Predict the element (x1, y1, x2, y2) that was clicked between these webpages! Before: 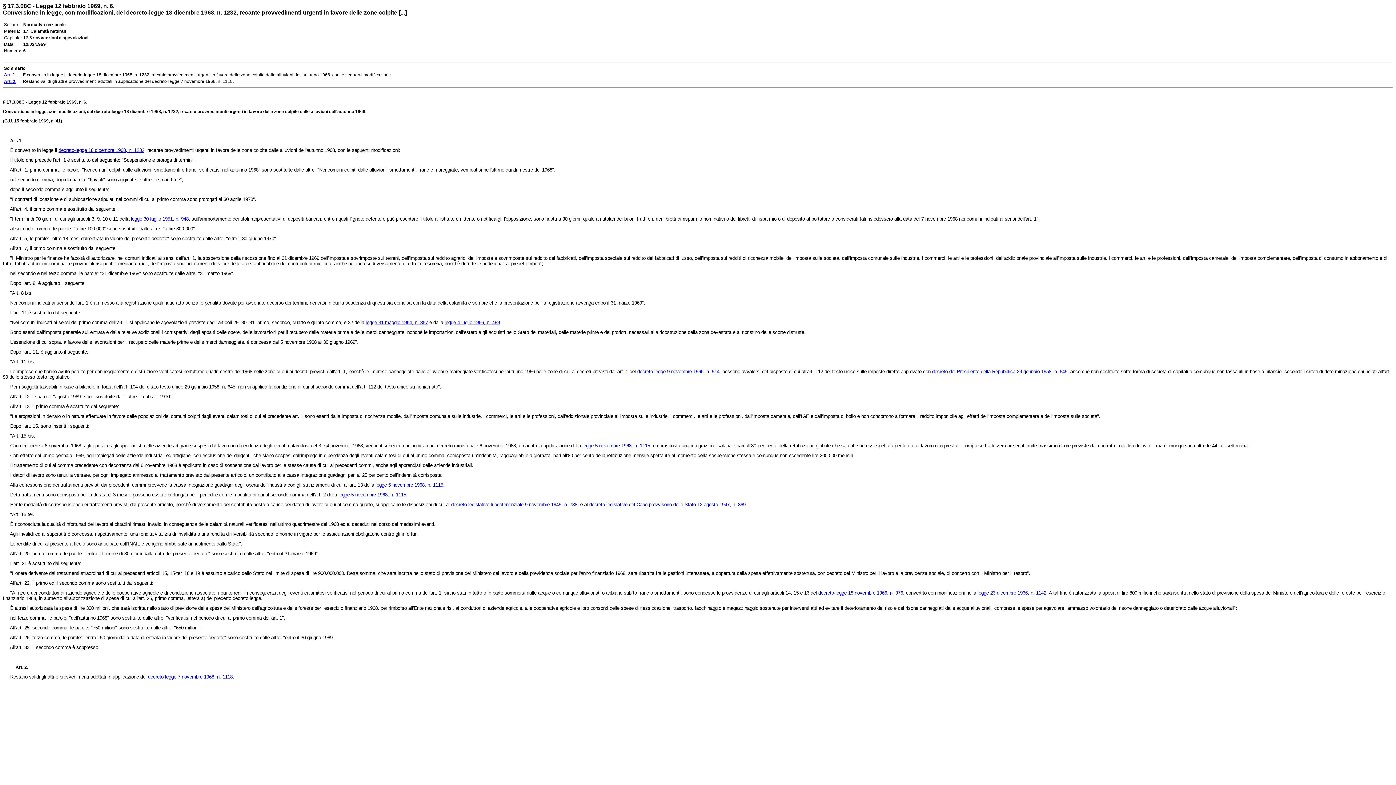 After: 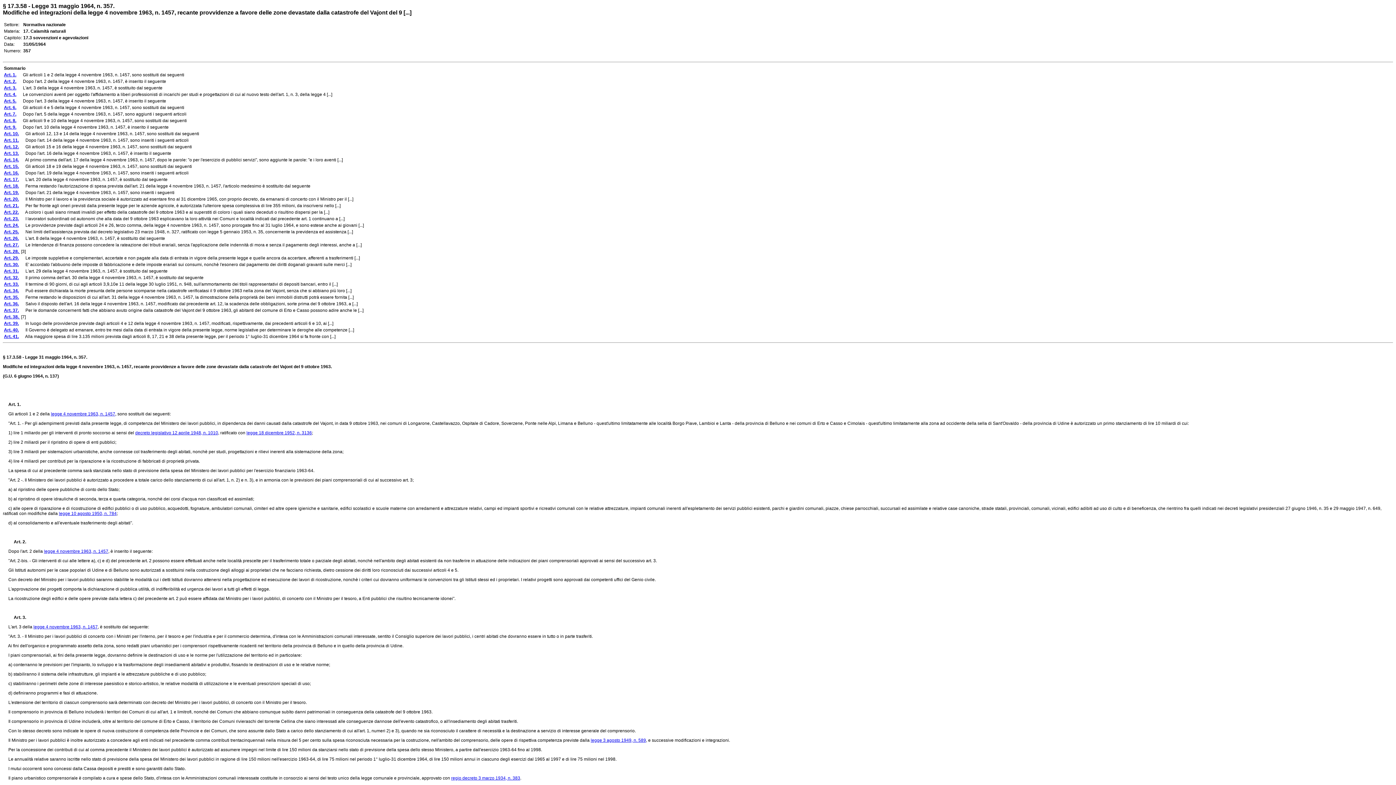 Action: label: legge 31 maggio 1964, n. 357 bbox: (365, 320, 428, 325)